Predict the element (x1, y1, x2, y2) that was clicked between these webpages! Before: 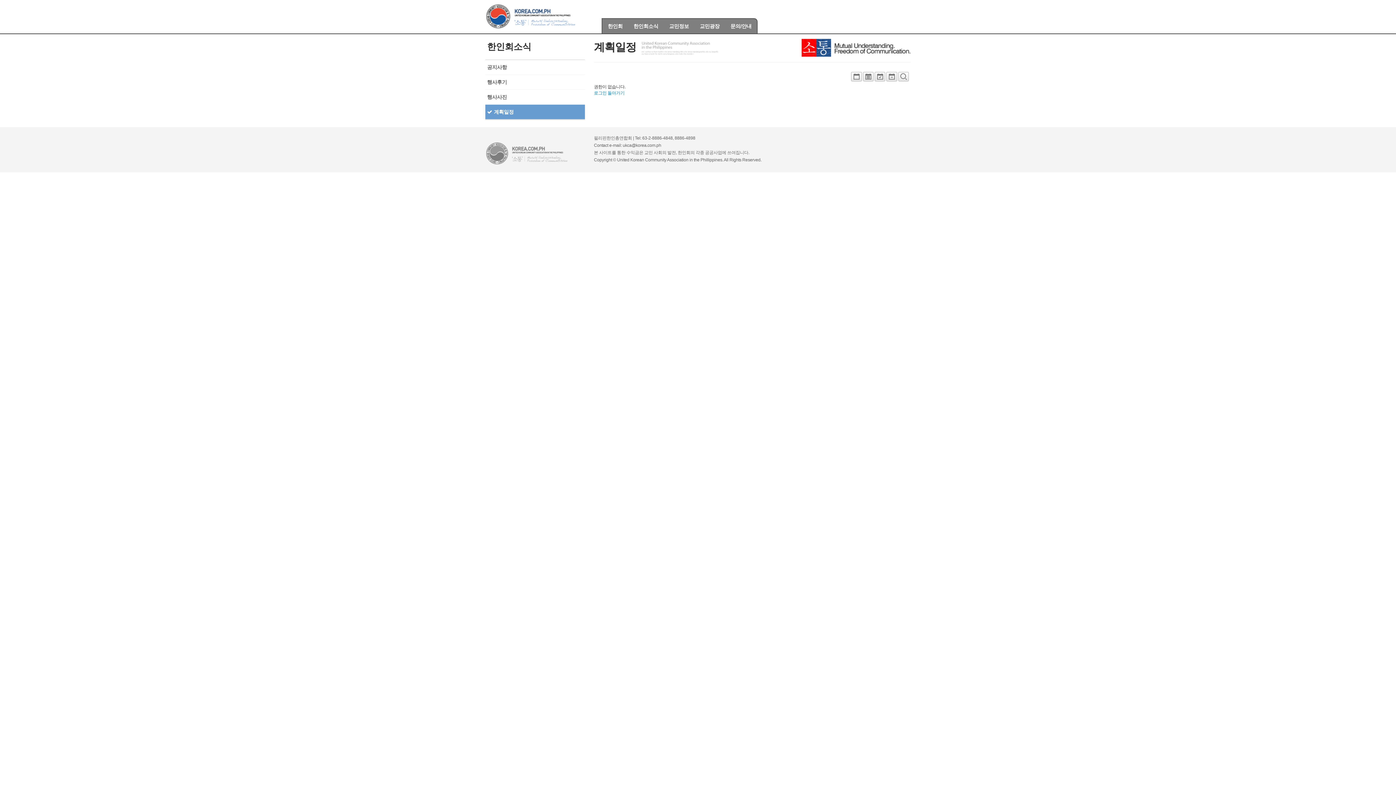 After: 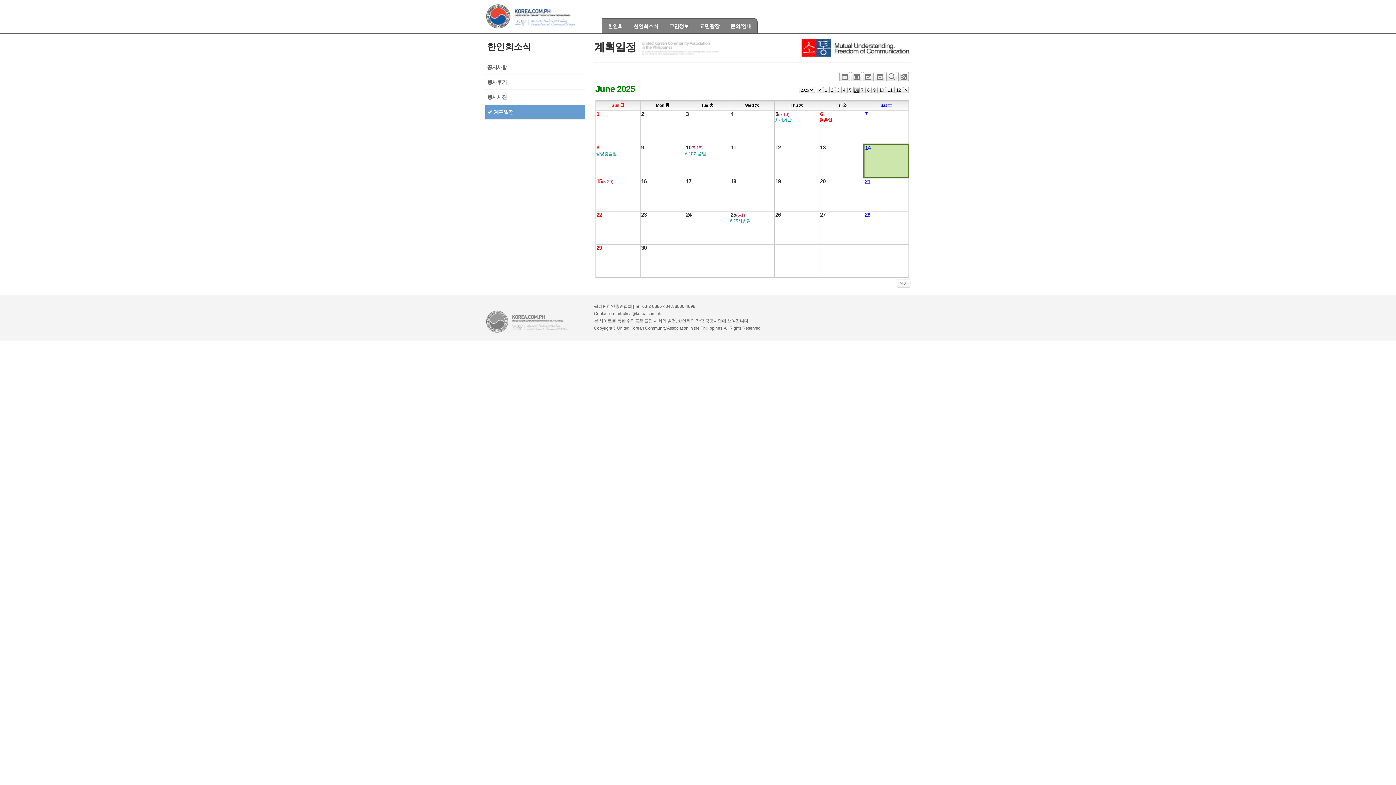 Action: label: 계획일정 bbox: (487, 109, 513, 114)